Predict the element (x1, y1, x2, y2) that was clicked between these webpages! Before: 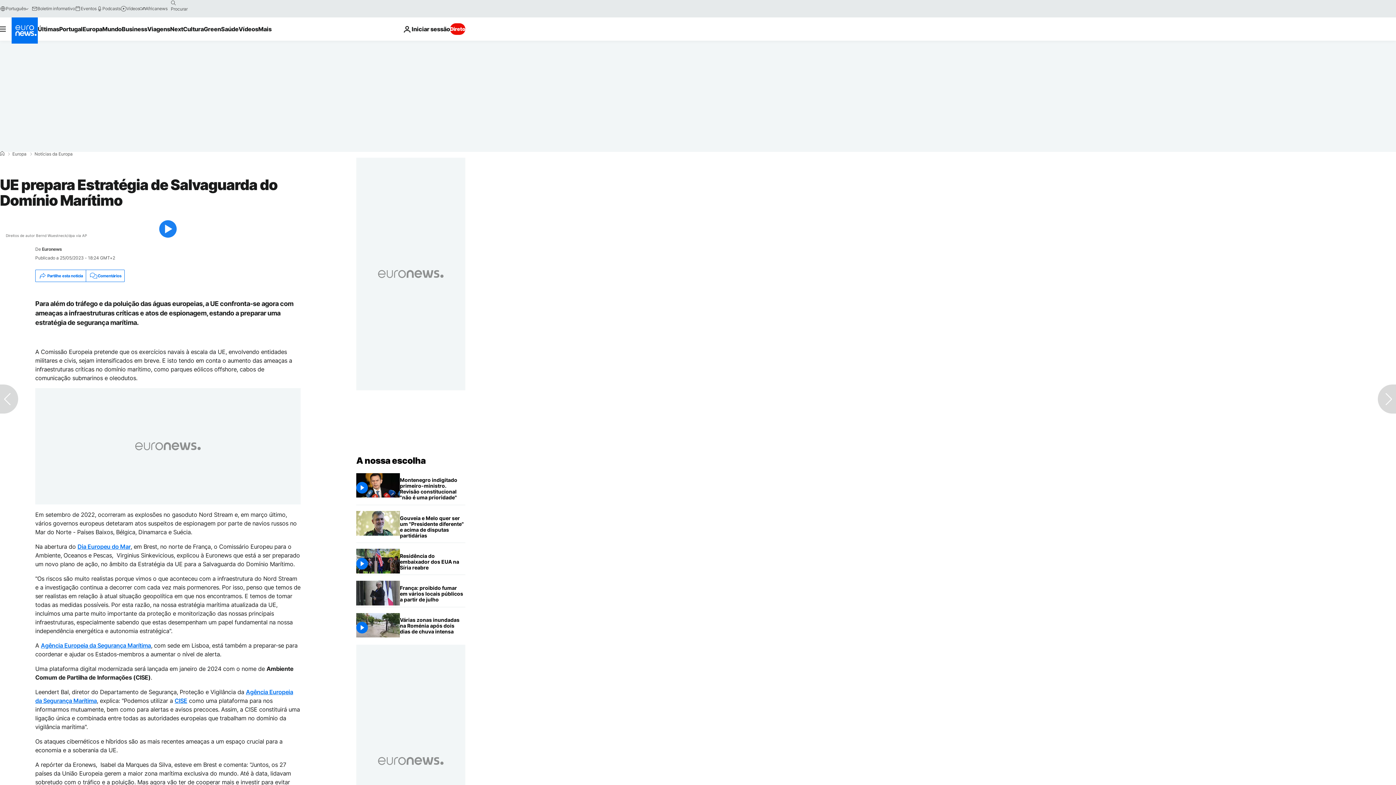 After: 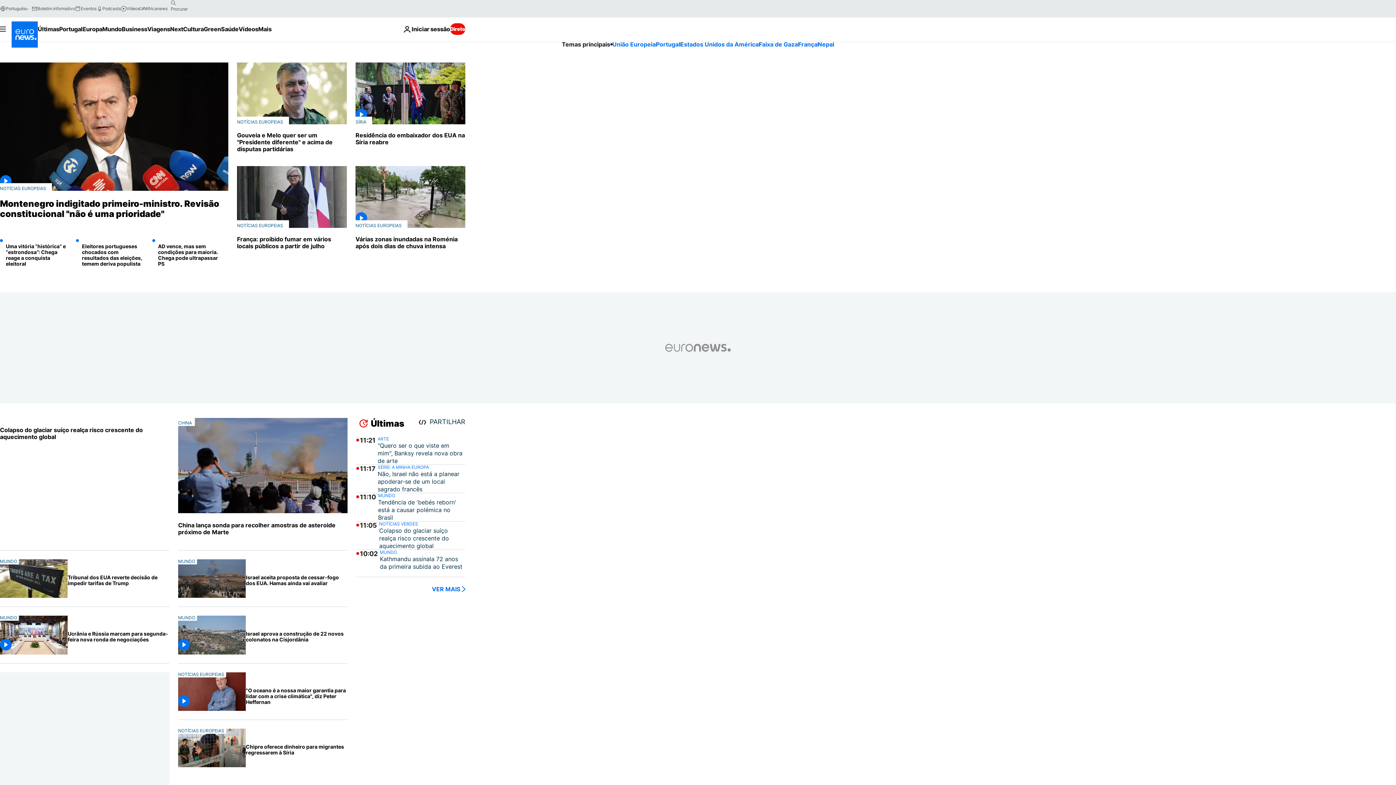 Action: label: Vá para a Página Inicial bbox: (356, 455, 425, 466)